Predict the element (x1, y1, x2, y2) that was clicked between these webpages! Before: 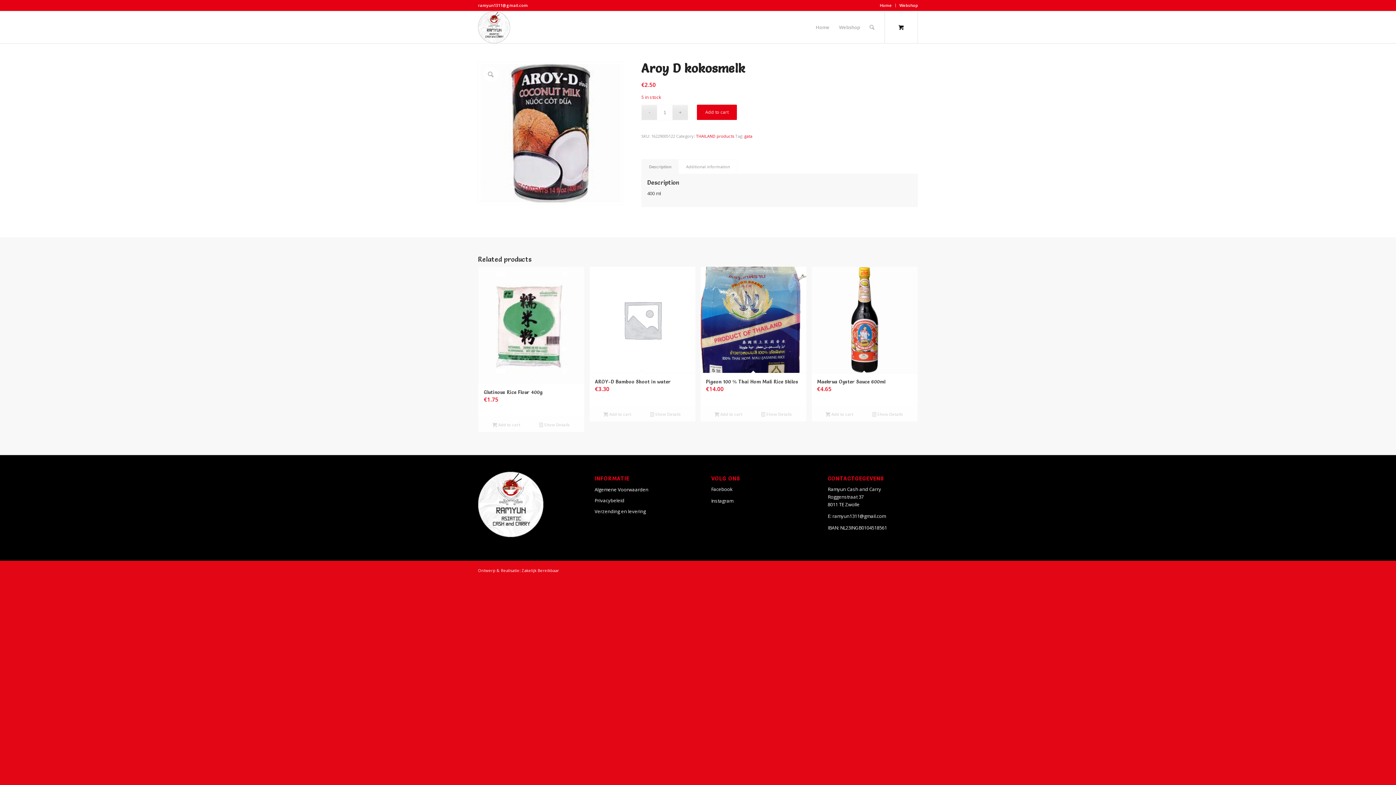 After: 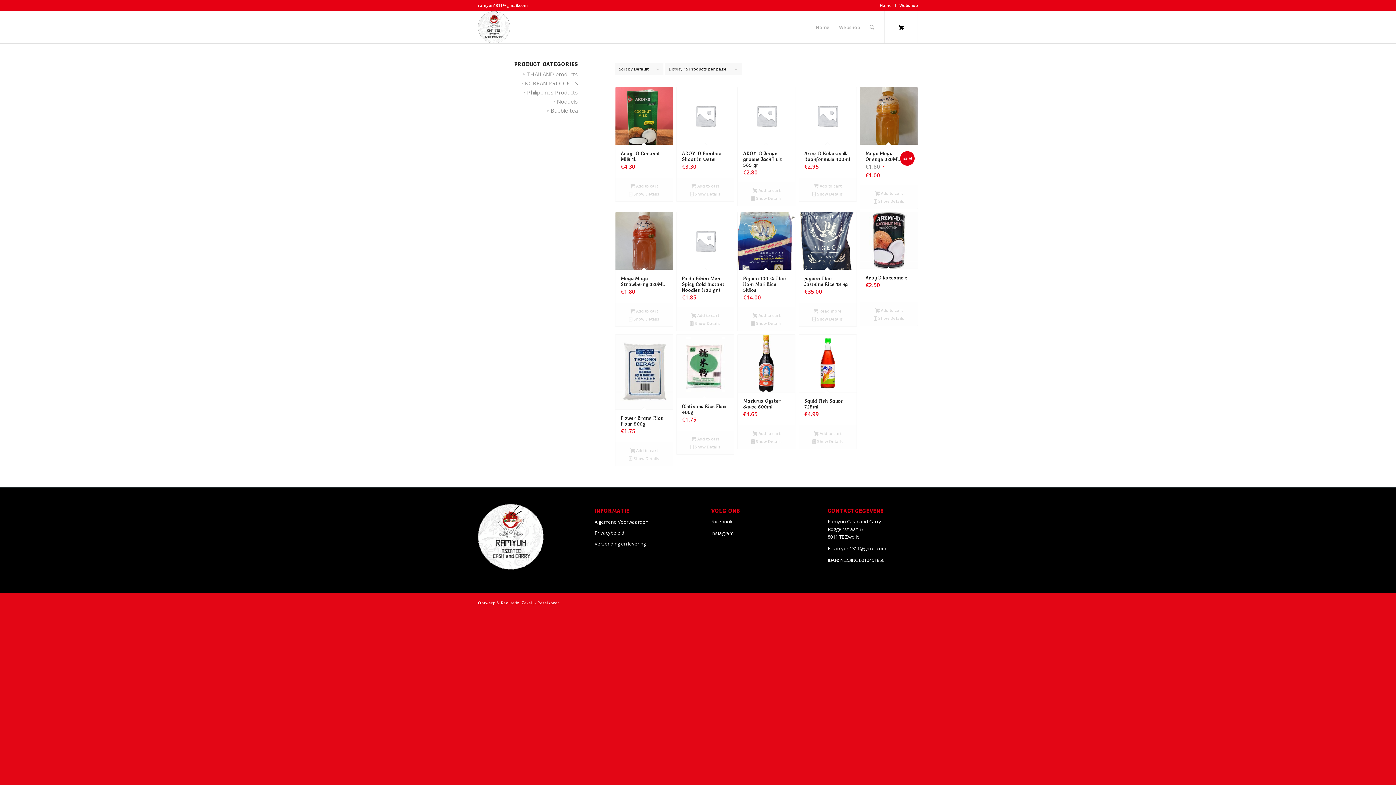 Action: label: THAILAND products bbox: (696, 133, 734, 139)